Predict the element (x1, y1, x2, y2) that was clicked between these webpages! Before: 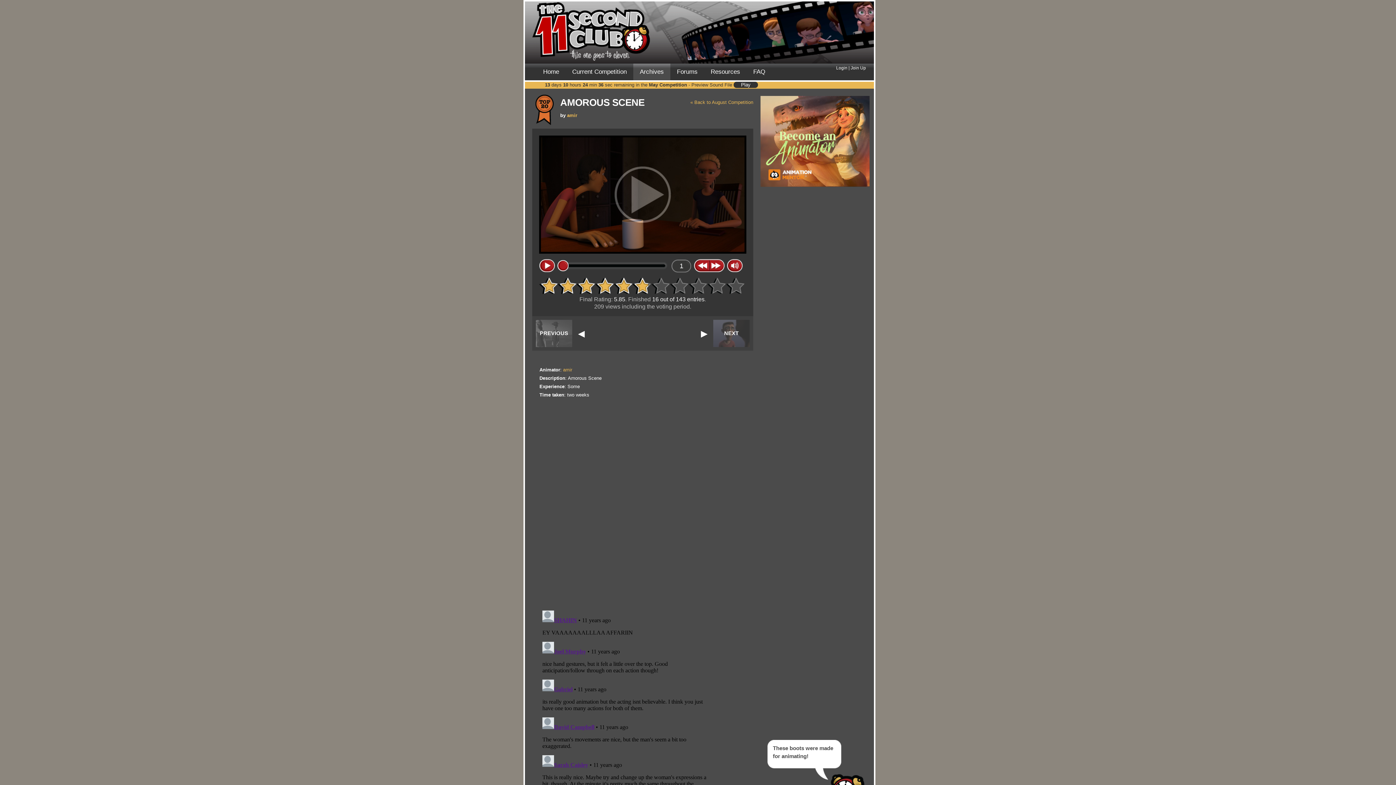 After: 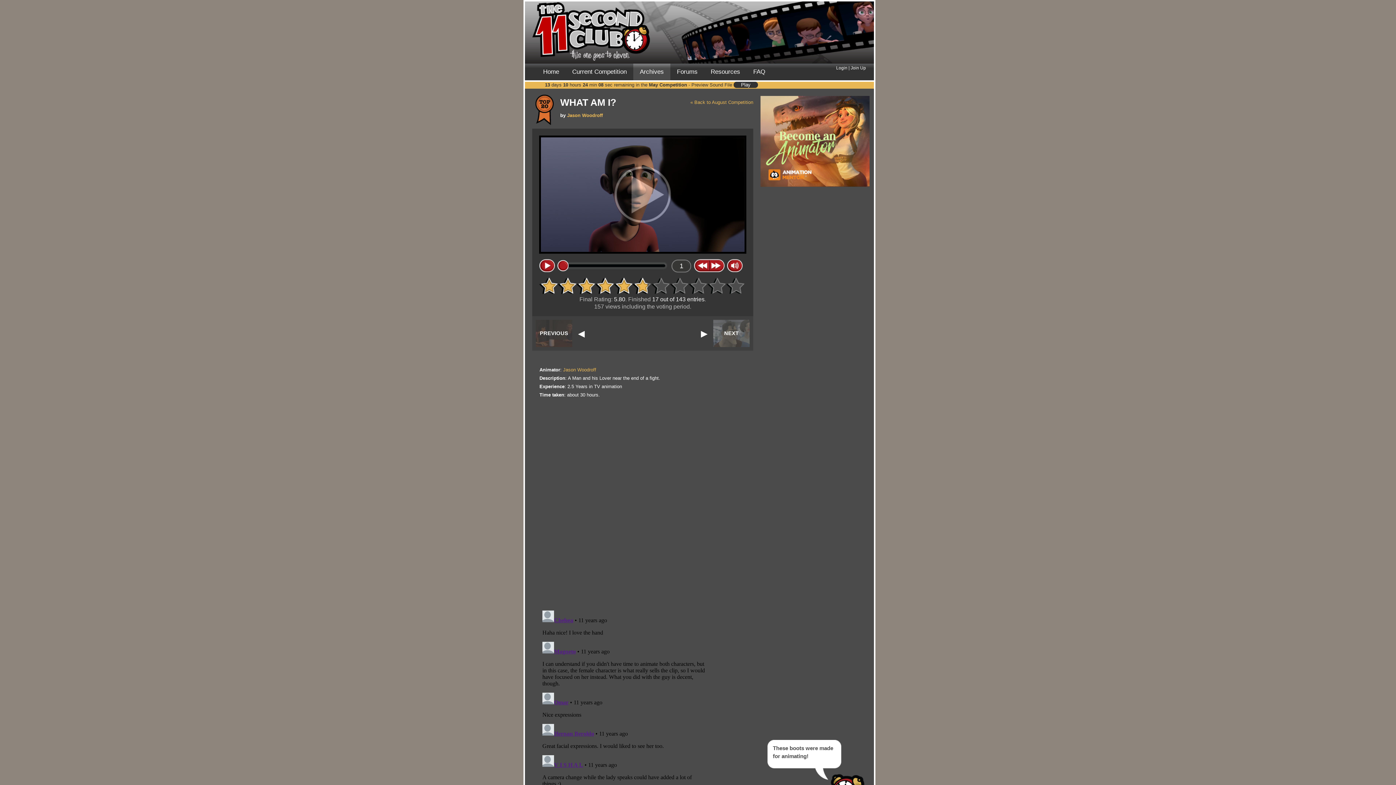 Action: label: NEXT bbox: (713, 320, 749, 347)